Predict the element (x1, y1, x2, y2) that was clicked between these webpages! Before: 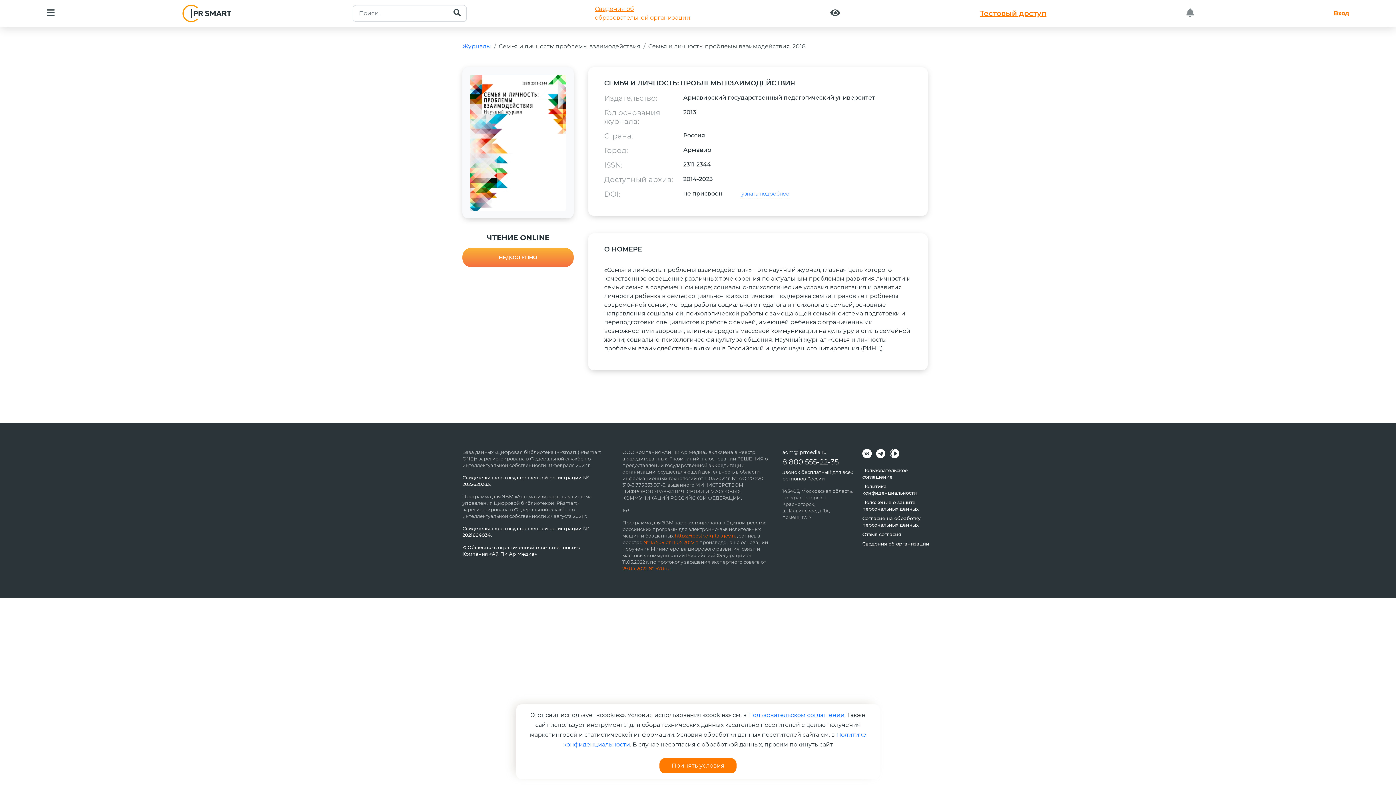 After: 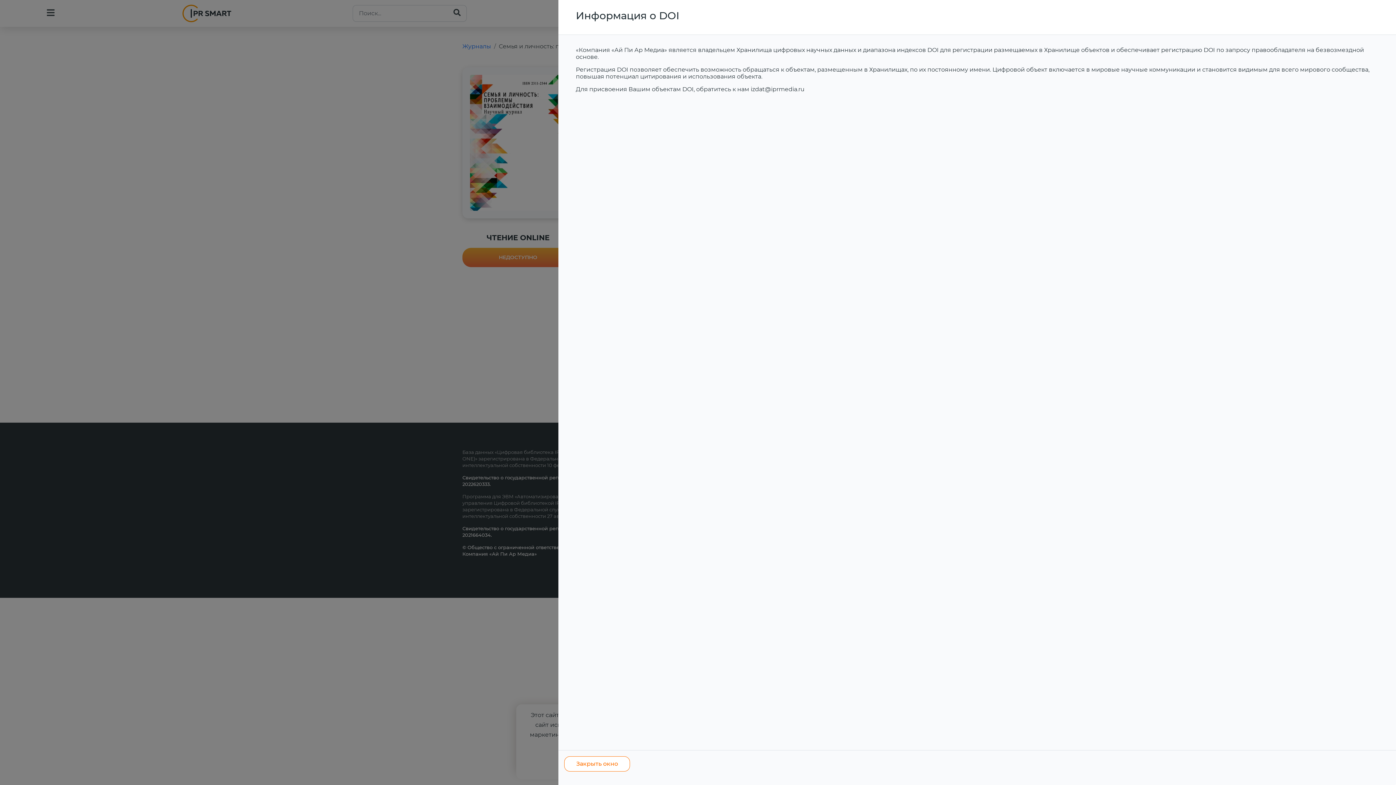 Action: bbox: (740, 190, 789, 199) label:  узнать подробнее